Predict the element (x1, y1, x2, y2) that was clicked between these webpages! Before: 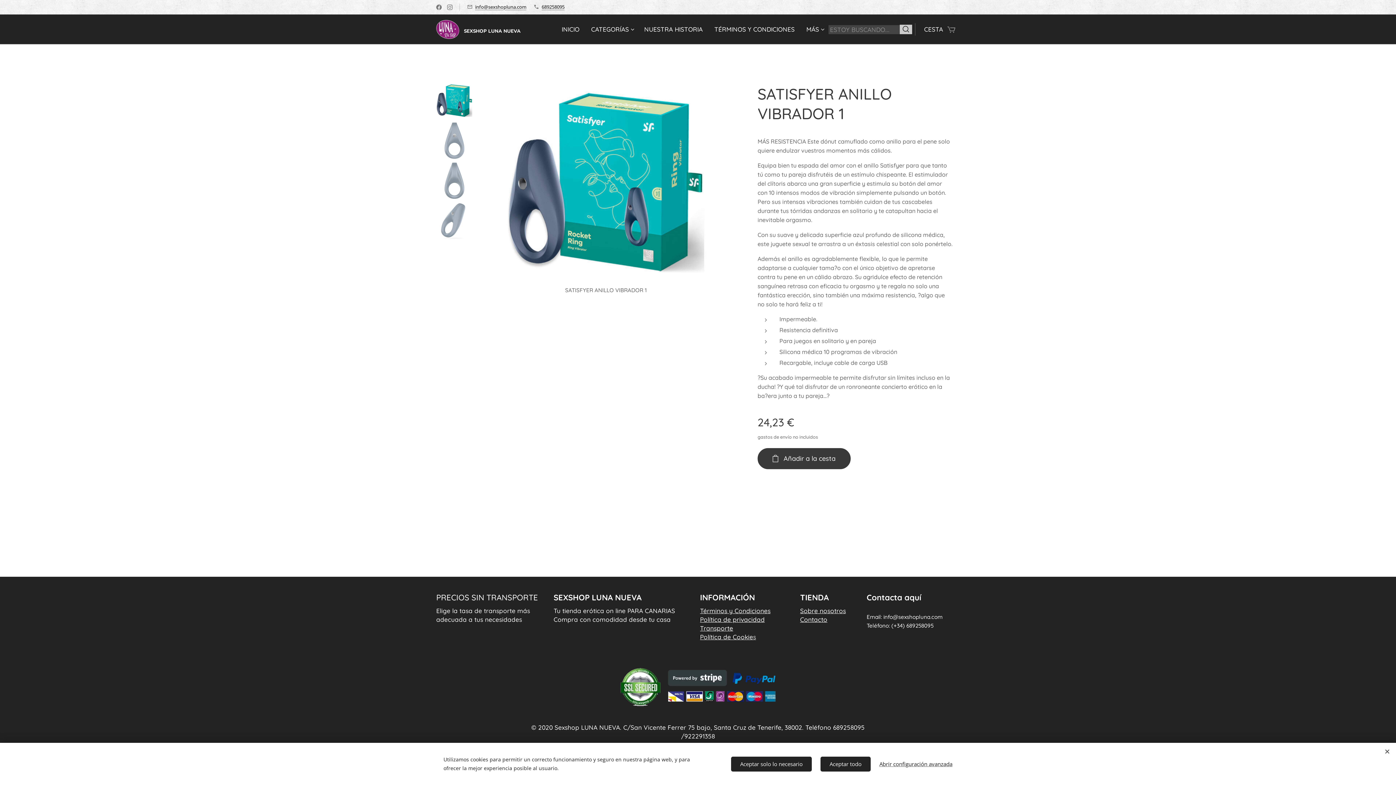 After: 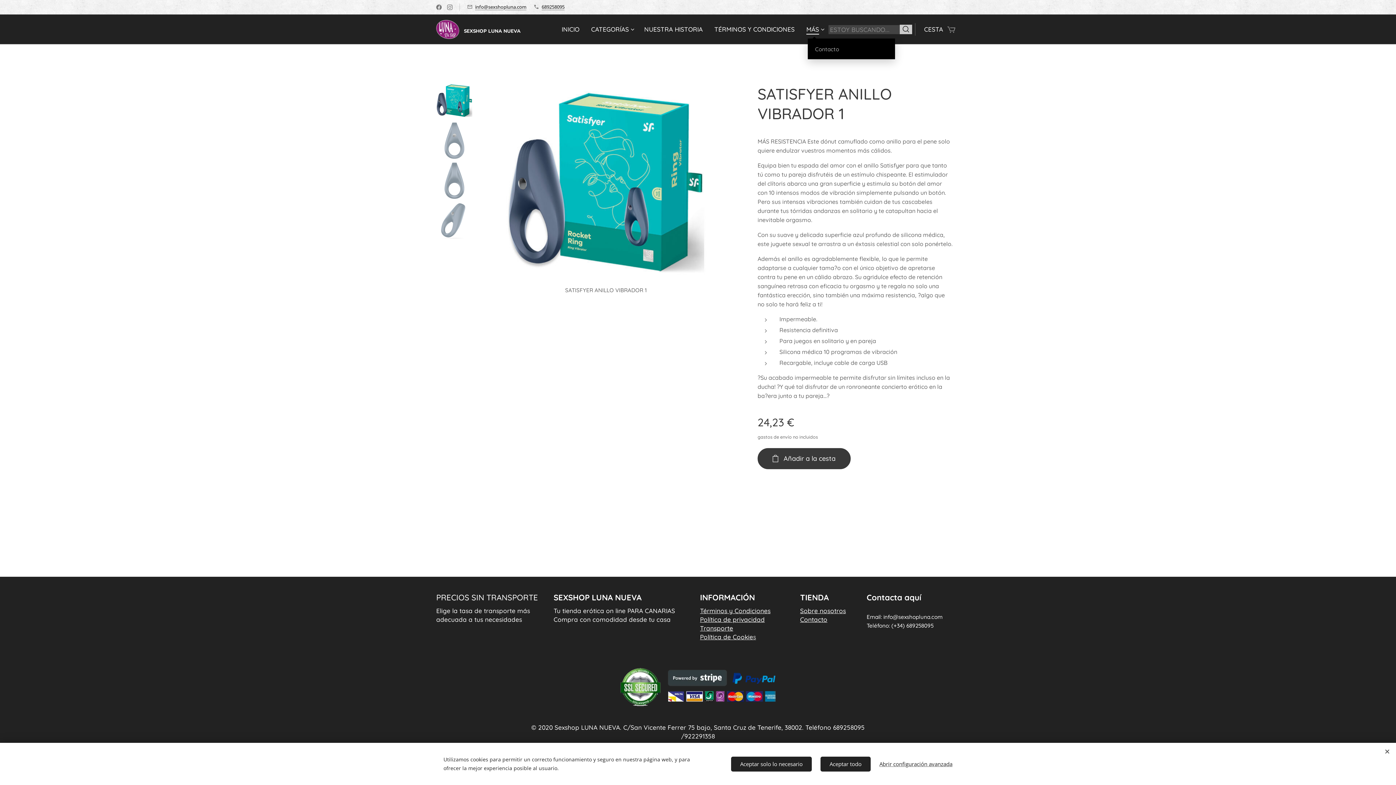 Action: bbox: (800, 20, 828, 38) label: MÁS